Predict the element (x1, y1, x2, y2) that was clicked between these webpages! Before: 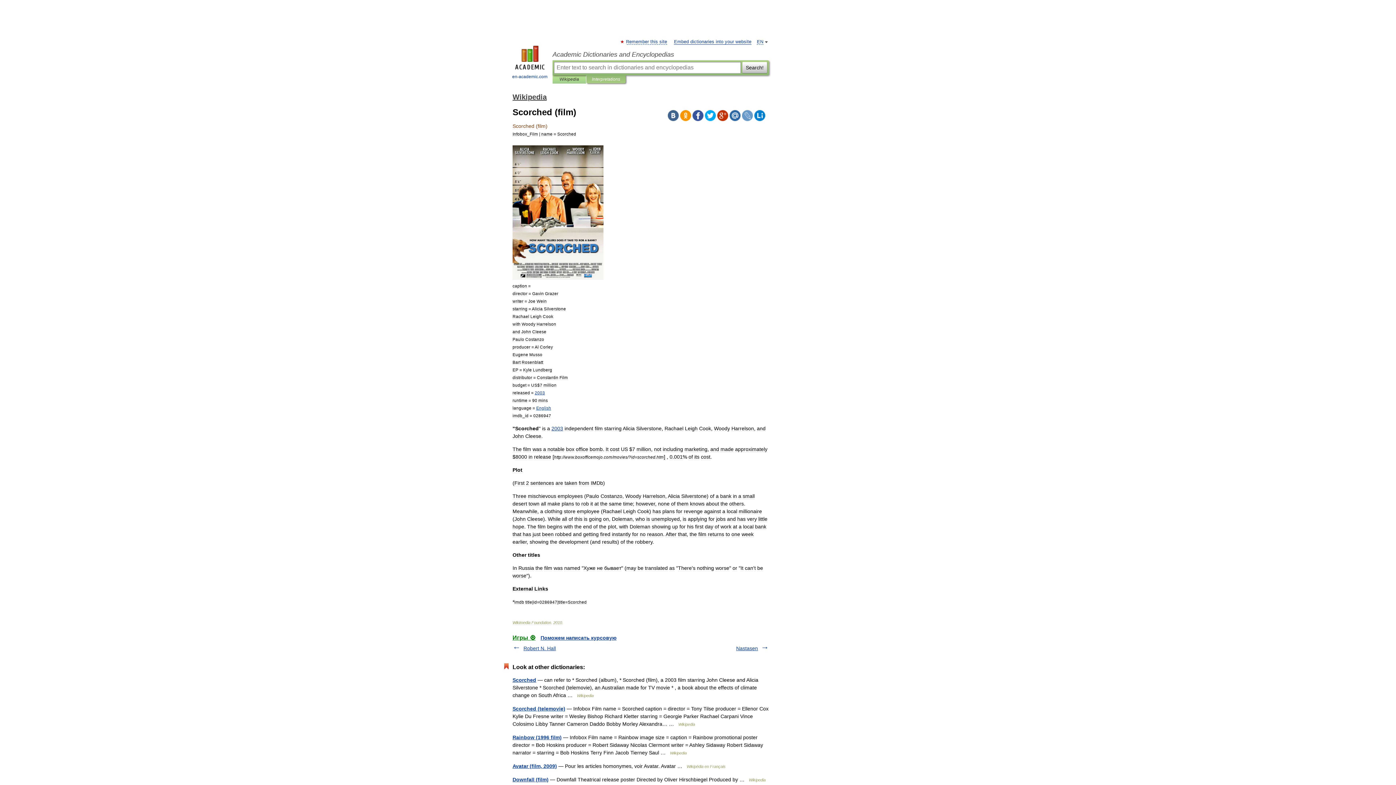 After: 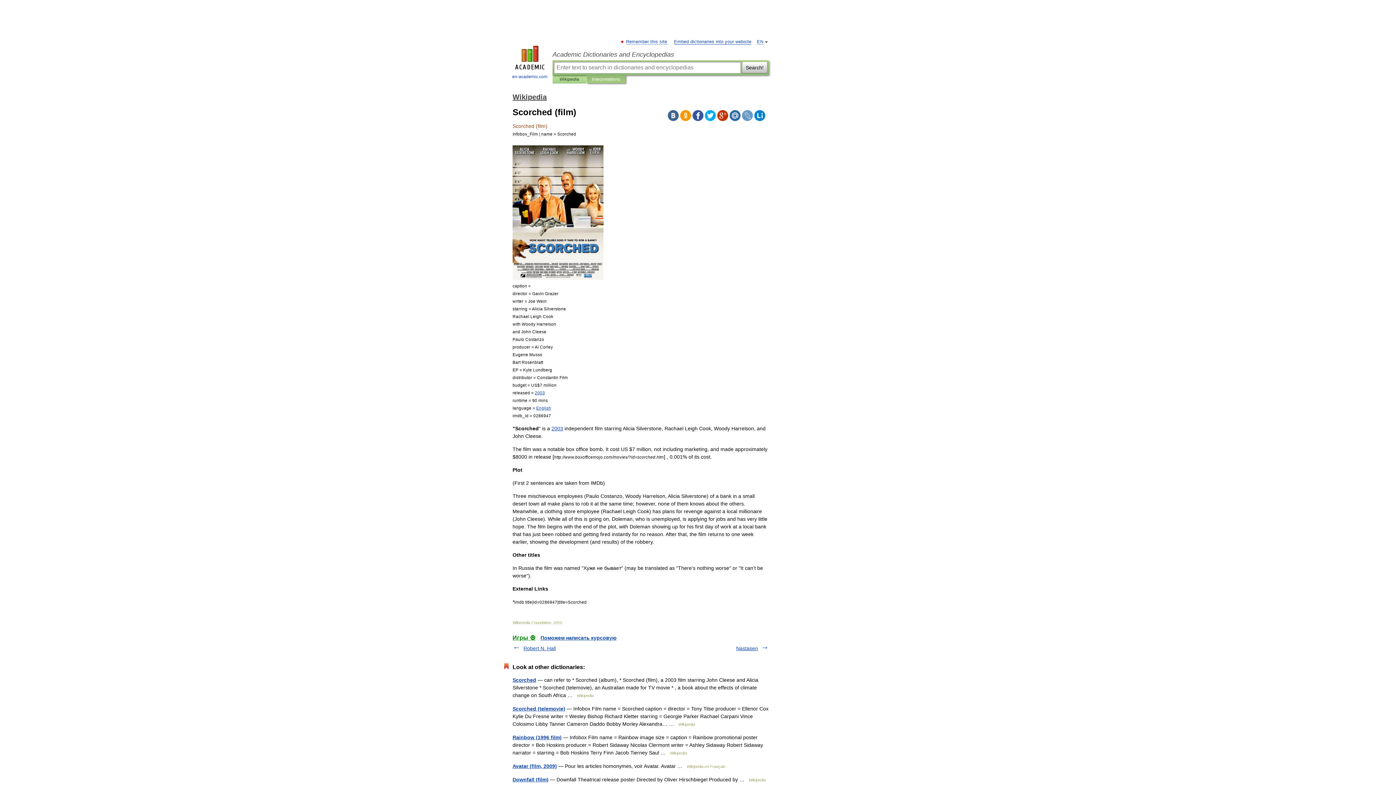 Action: bbox: (692, 110, 703, 121)